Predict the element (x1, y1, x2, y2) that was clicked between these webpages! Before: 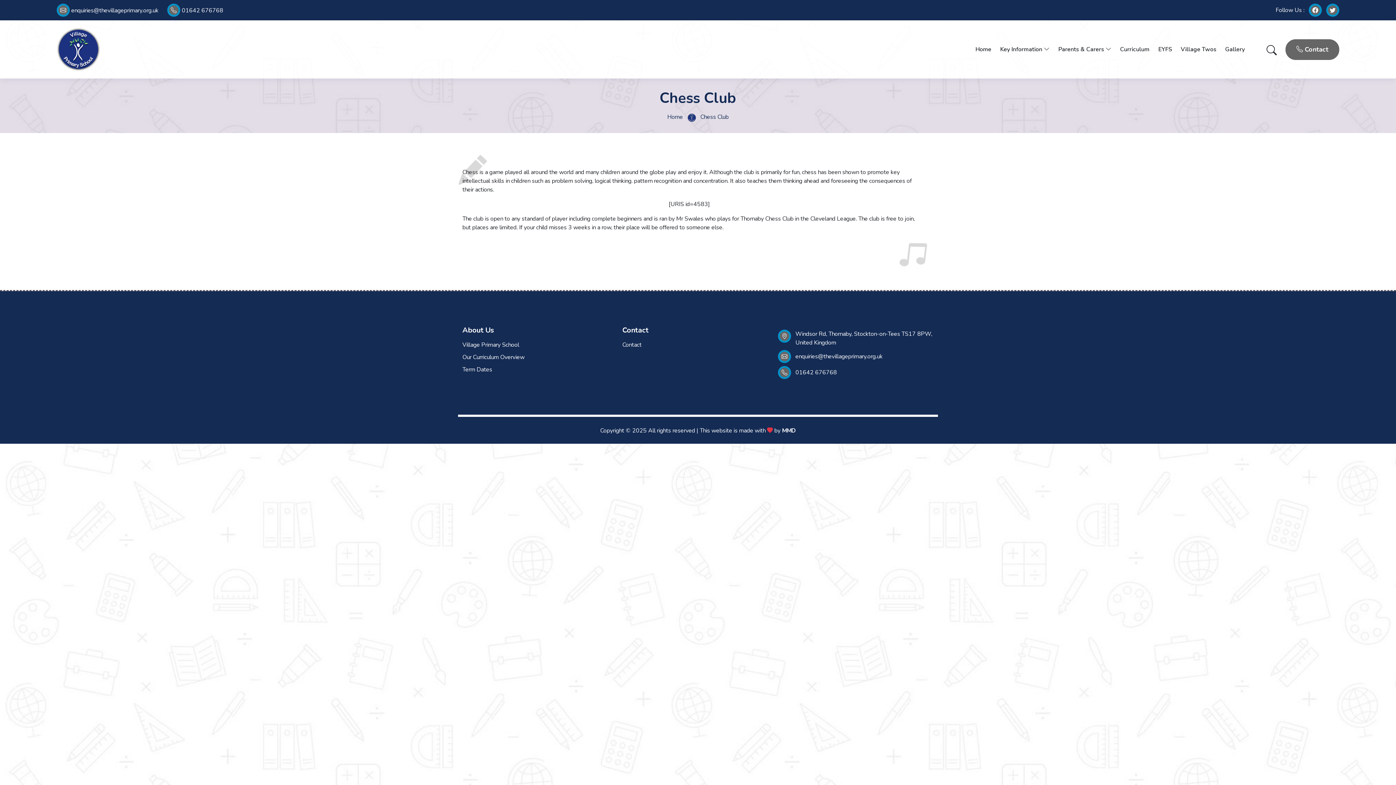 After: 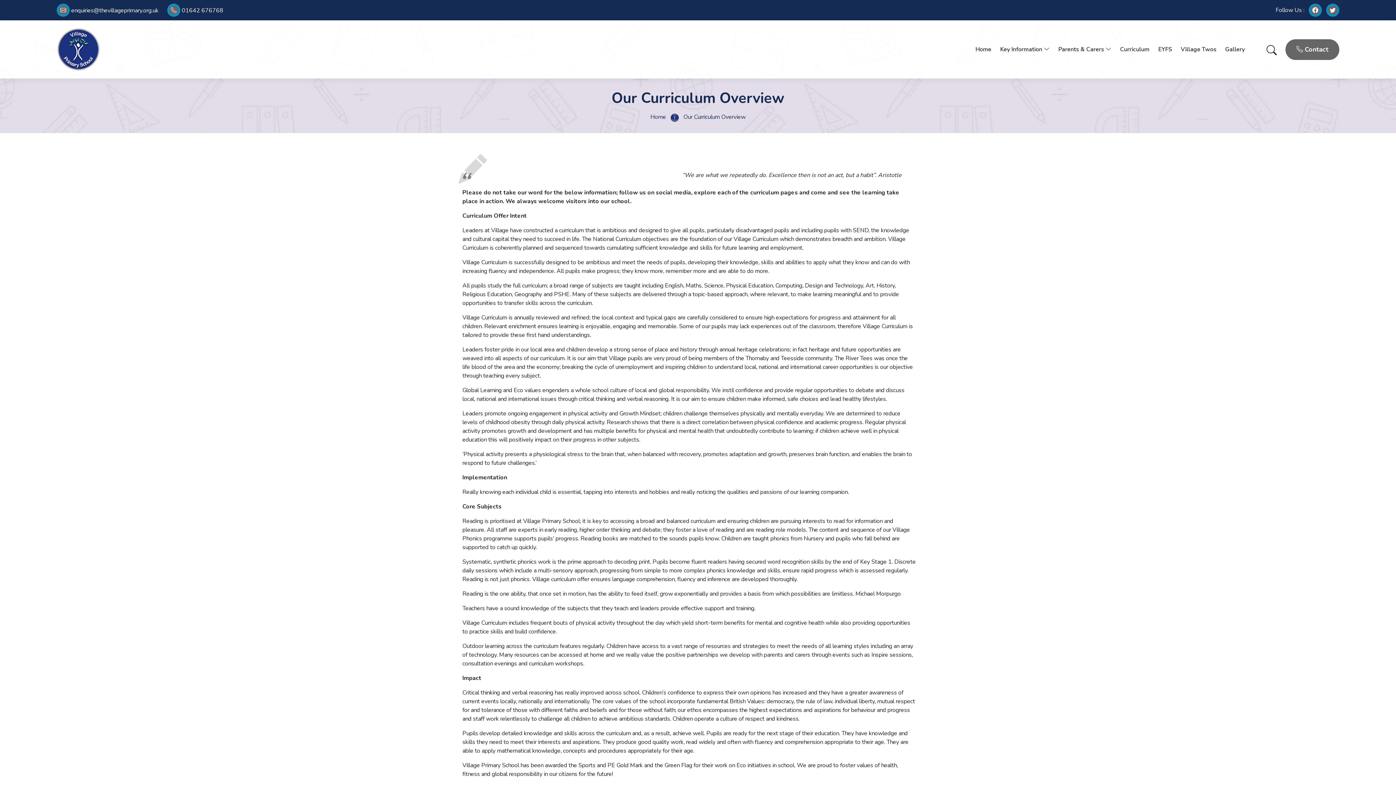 Action: label: Our Curriculum Overview bbox: (462, 353, 524, 361)